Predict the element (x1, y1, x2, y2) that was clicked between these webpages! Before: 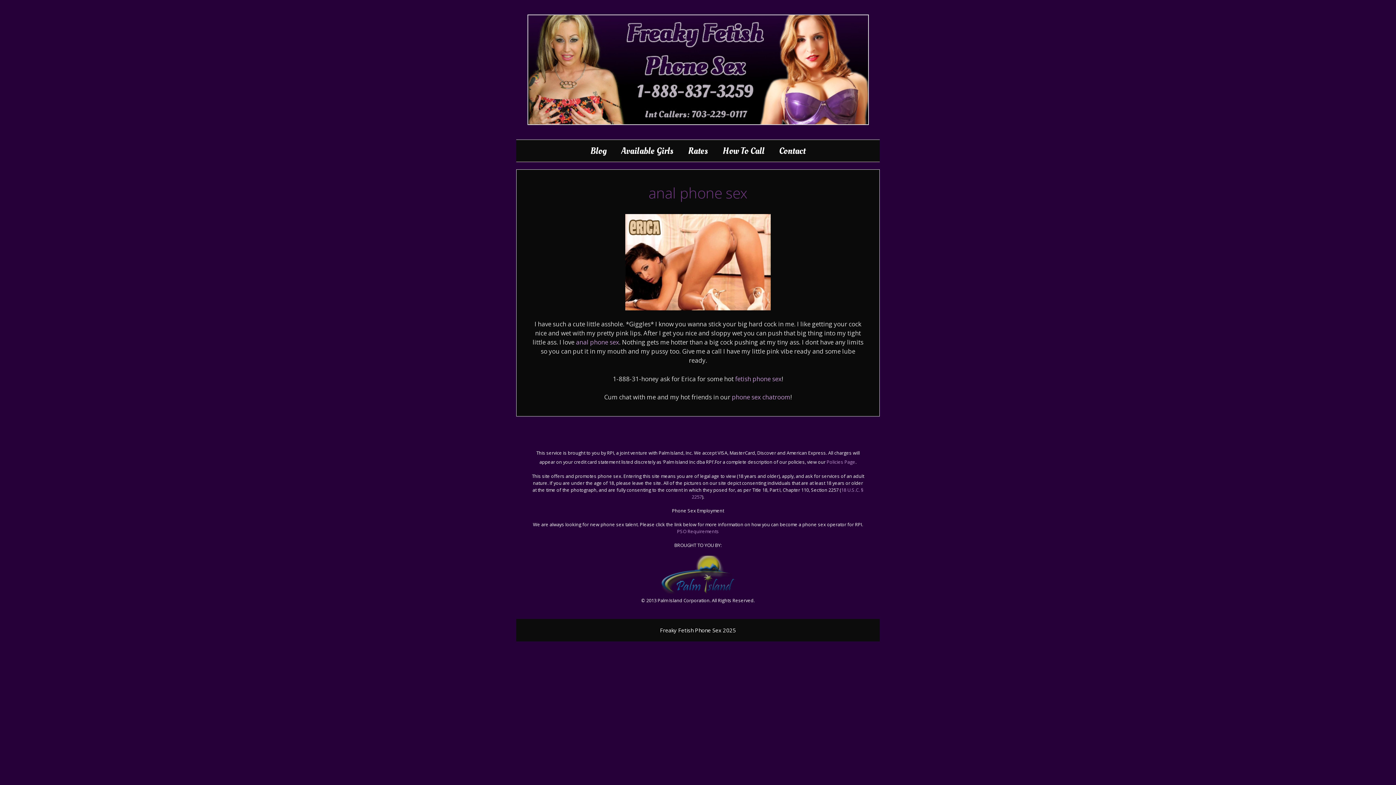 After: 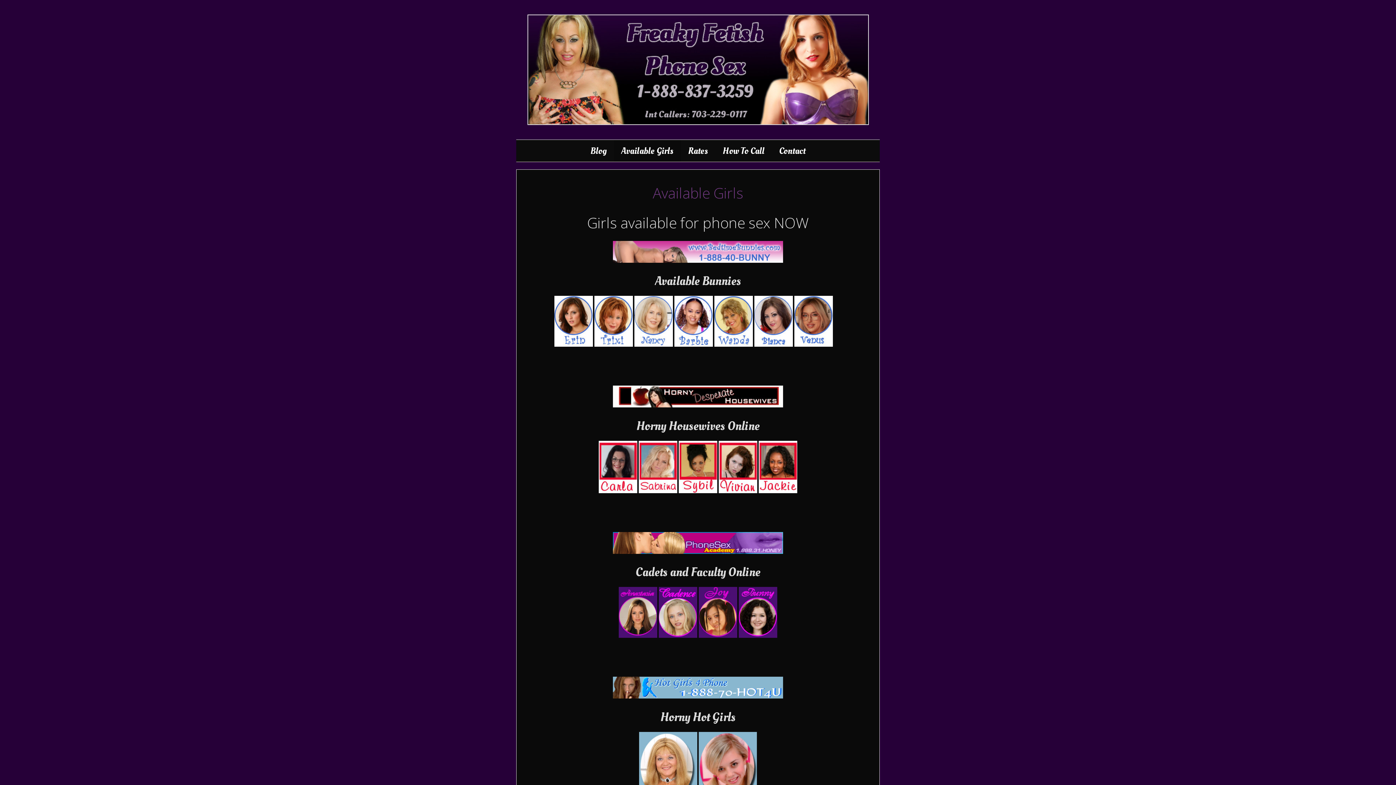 Action: bbox: (614, 140, 681, 161) label: Available Girls